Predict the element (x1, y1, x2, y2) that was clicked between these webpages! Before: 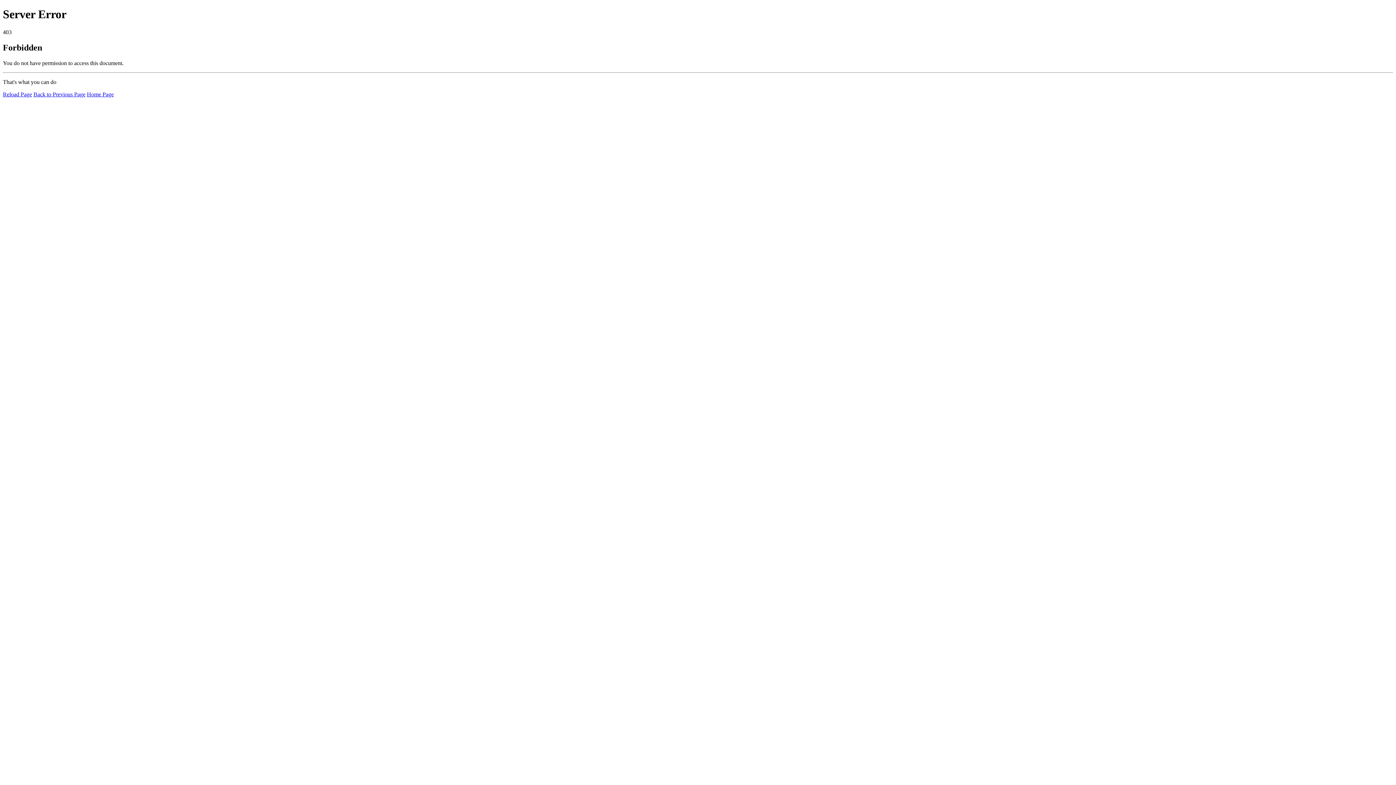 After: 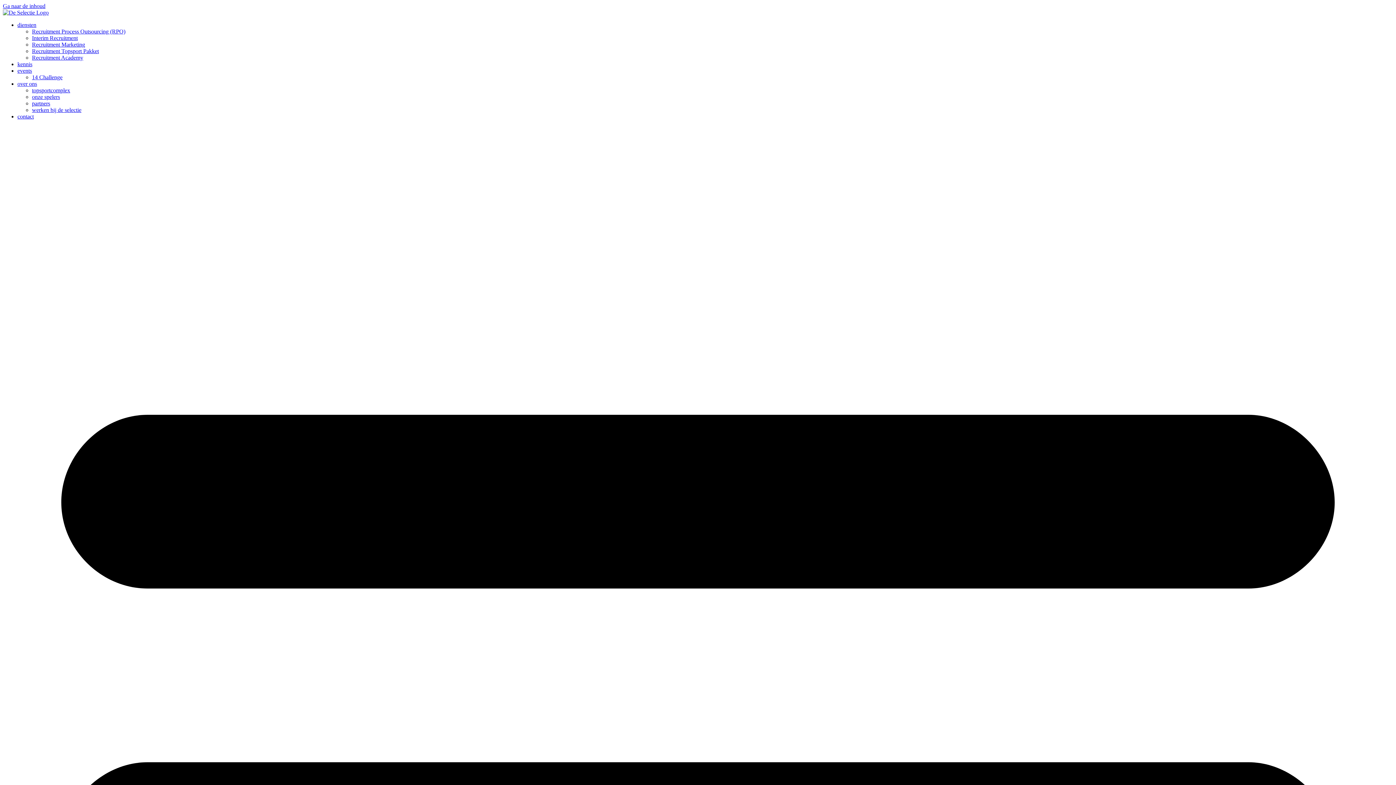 Action: bbox: (86, 91, 113, 97) label: Home Page